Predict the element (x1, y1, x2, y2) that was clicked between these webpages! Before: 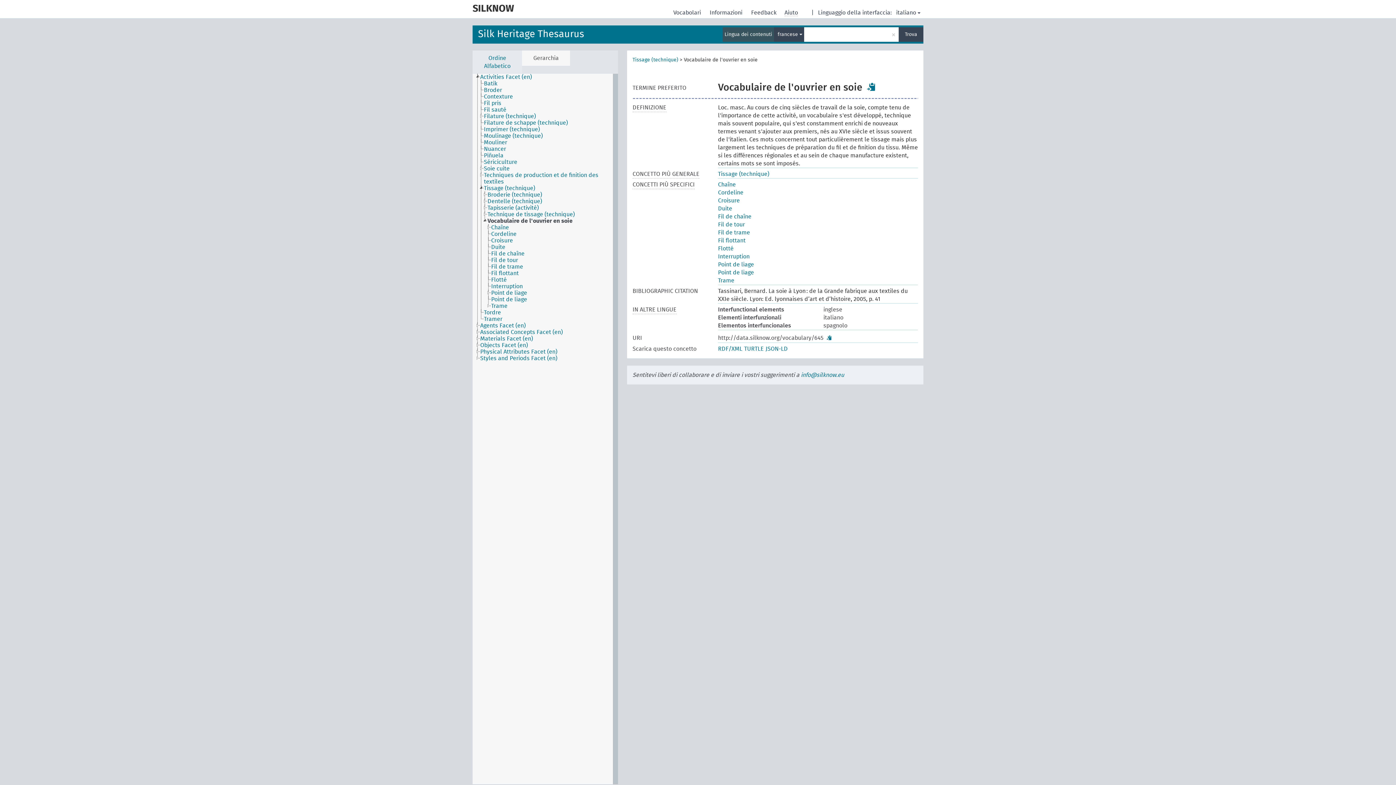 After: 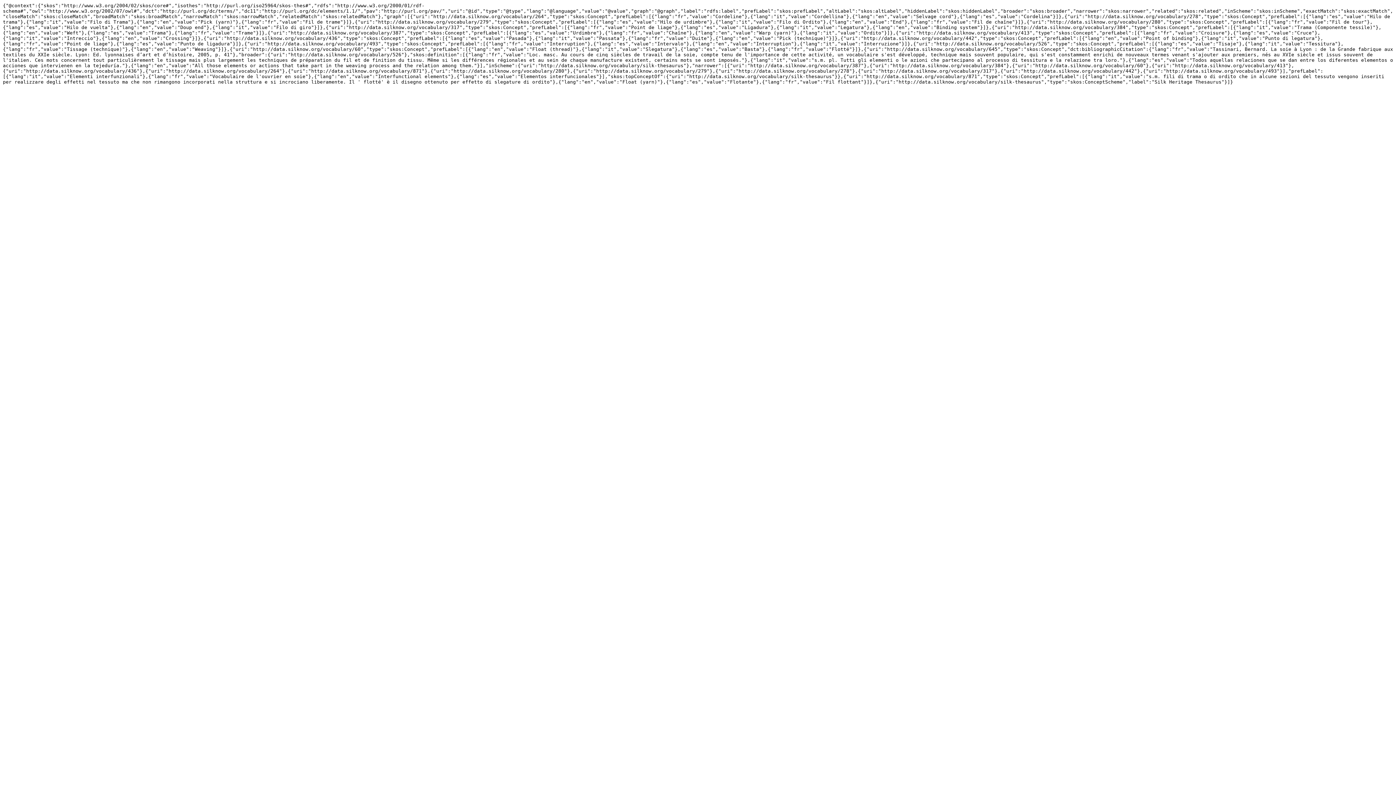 Action: bbox: (765, 346, 788, 352) label: JSON-LD